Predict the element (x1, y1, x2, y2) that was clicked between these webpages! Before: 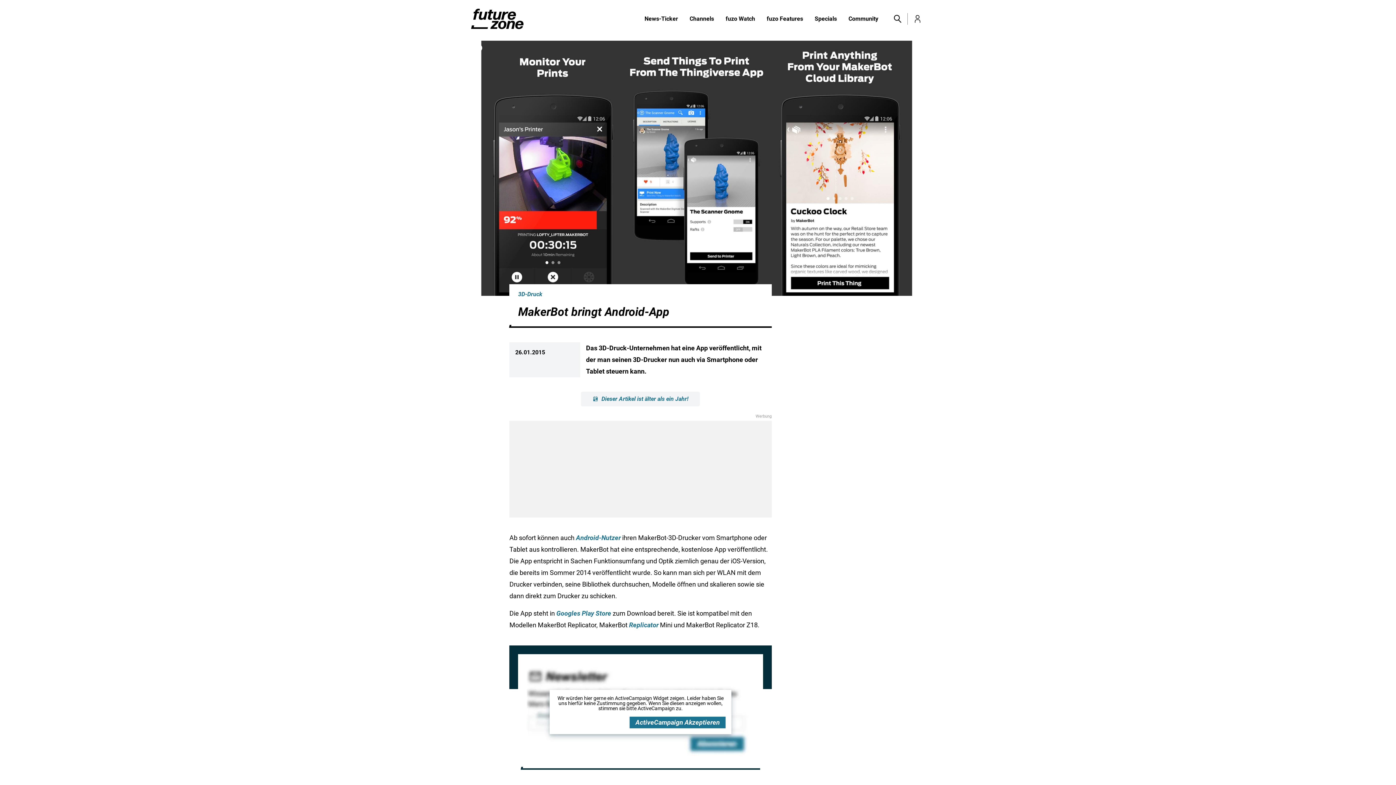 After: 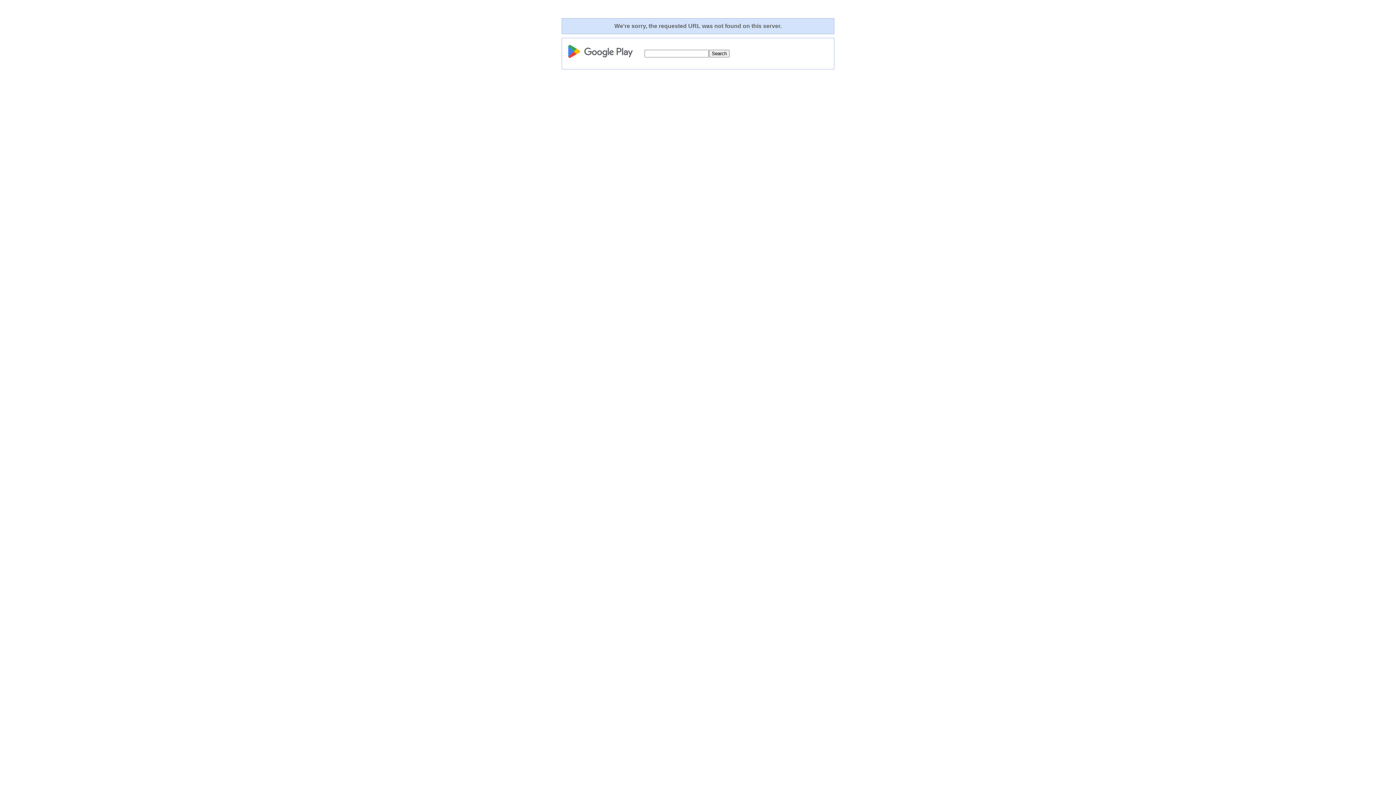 Action: label: Googles Play Store bbox: (556, 609, 611, 617)